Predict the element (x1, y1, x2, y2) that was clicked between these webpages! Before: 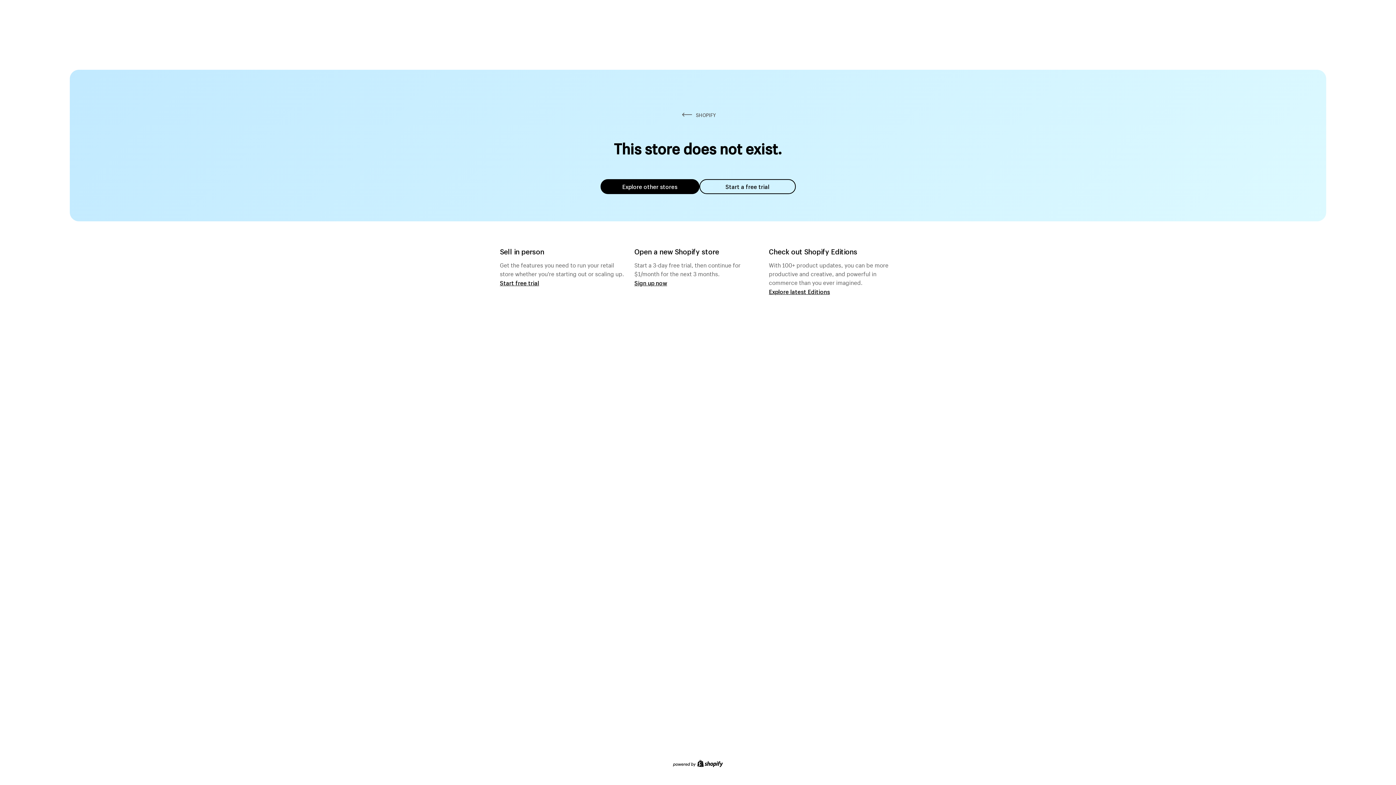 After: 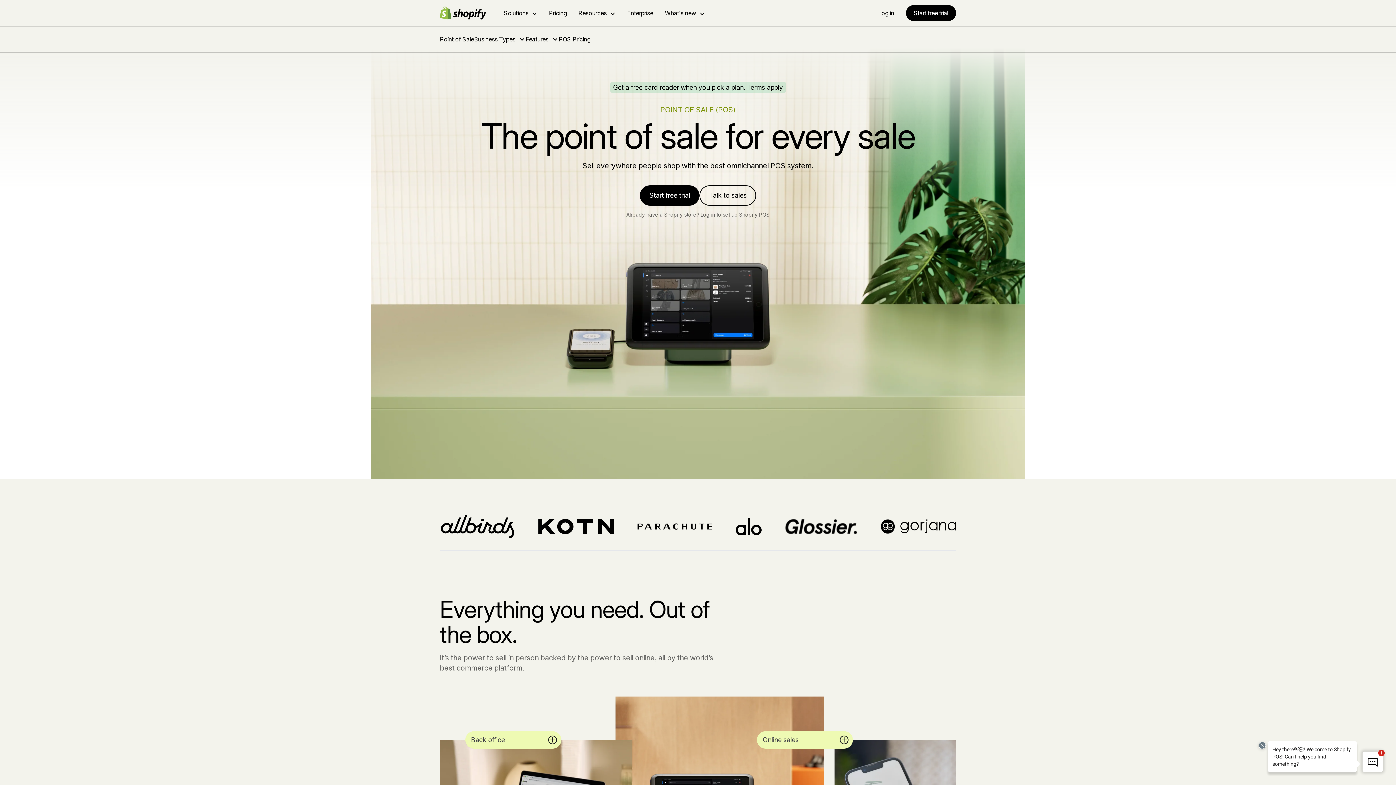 Action: label: Start free trial bbox: (500, 279, 539, 286)